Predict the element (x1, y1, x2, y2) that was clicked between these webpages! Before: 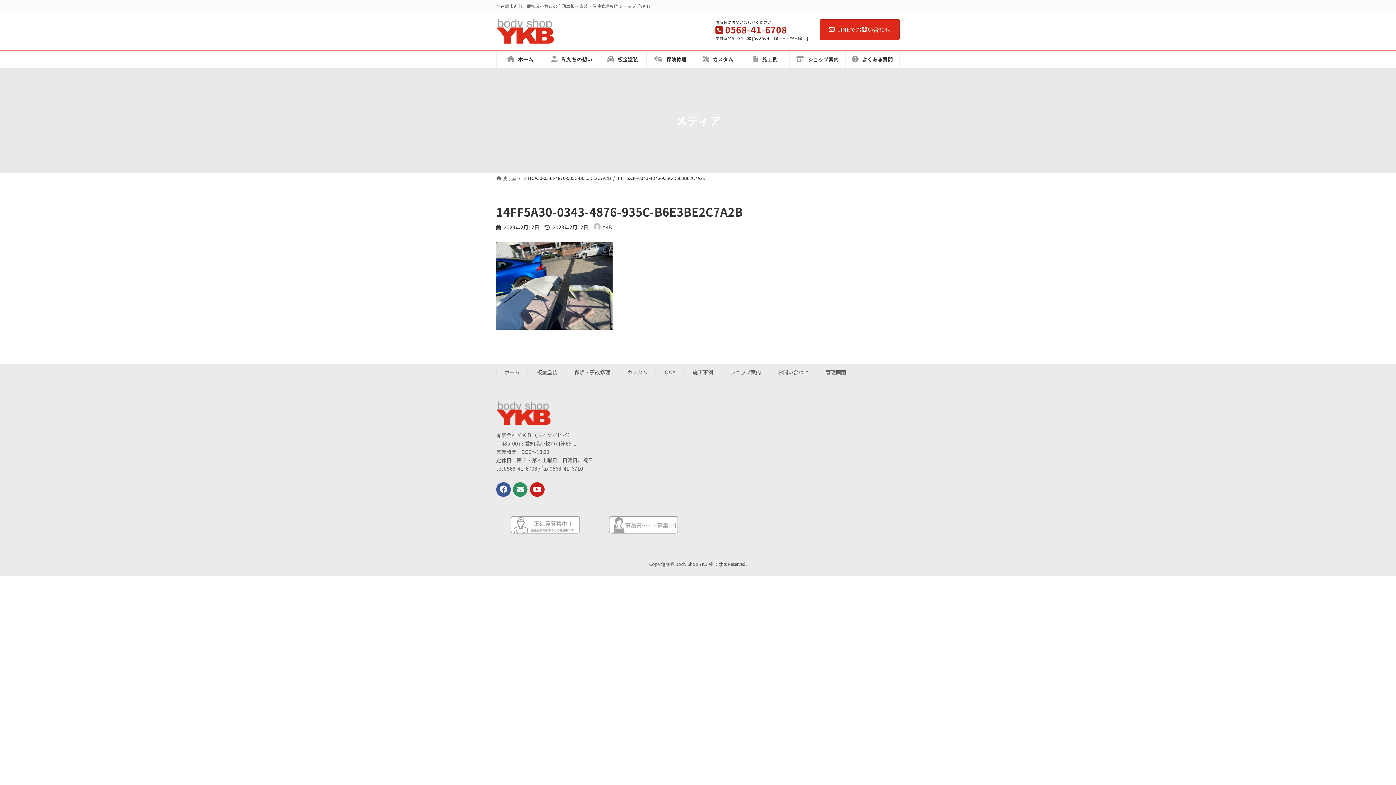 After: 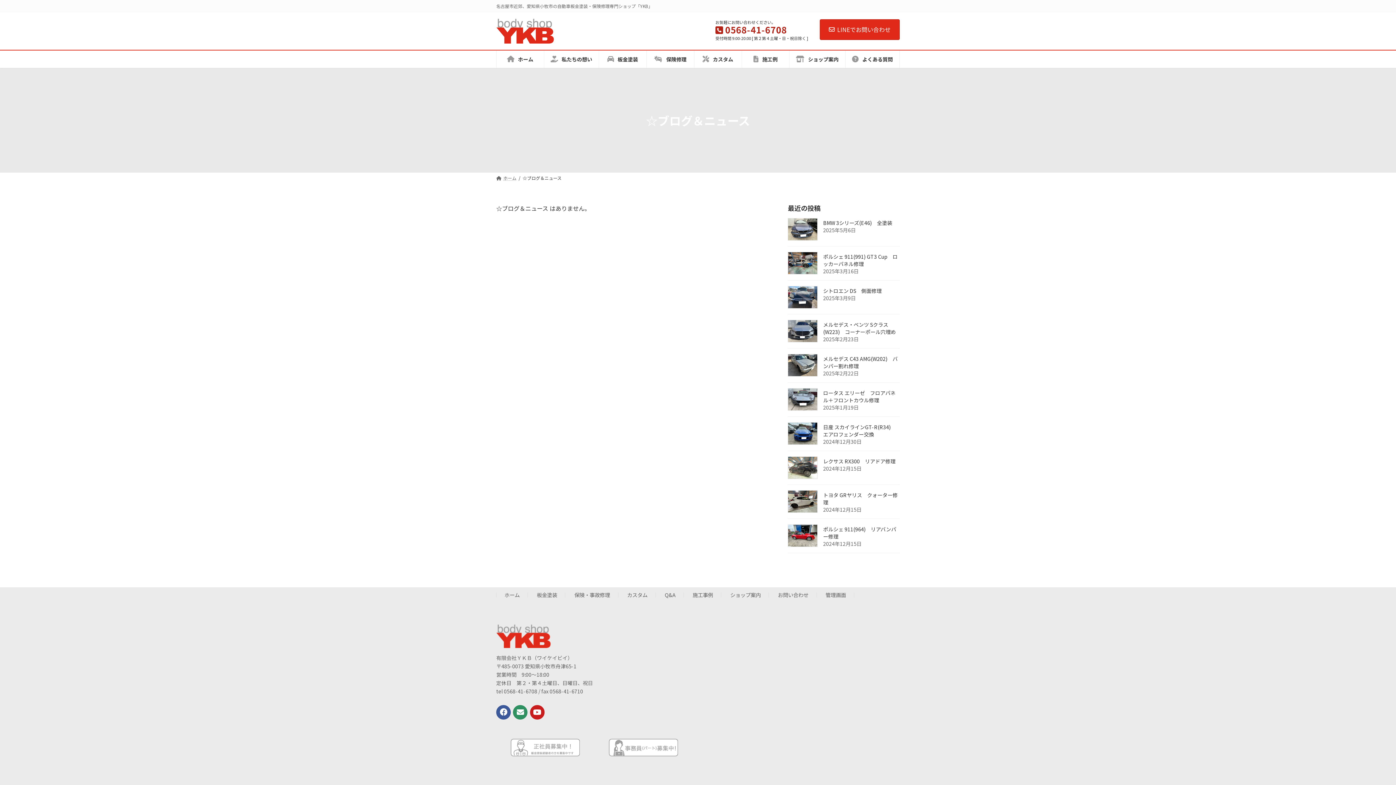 Action: bbox: (692, 368, 713, 375) label: 施工事例